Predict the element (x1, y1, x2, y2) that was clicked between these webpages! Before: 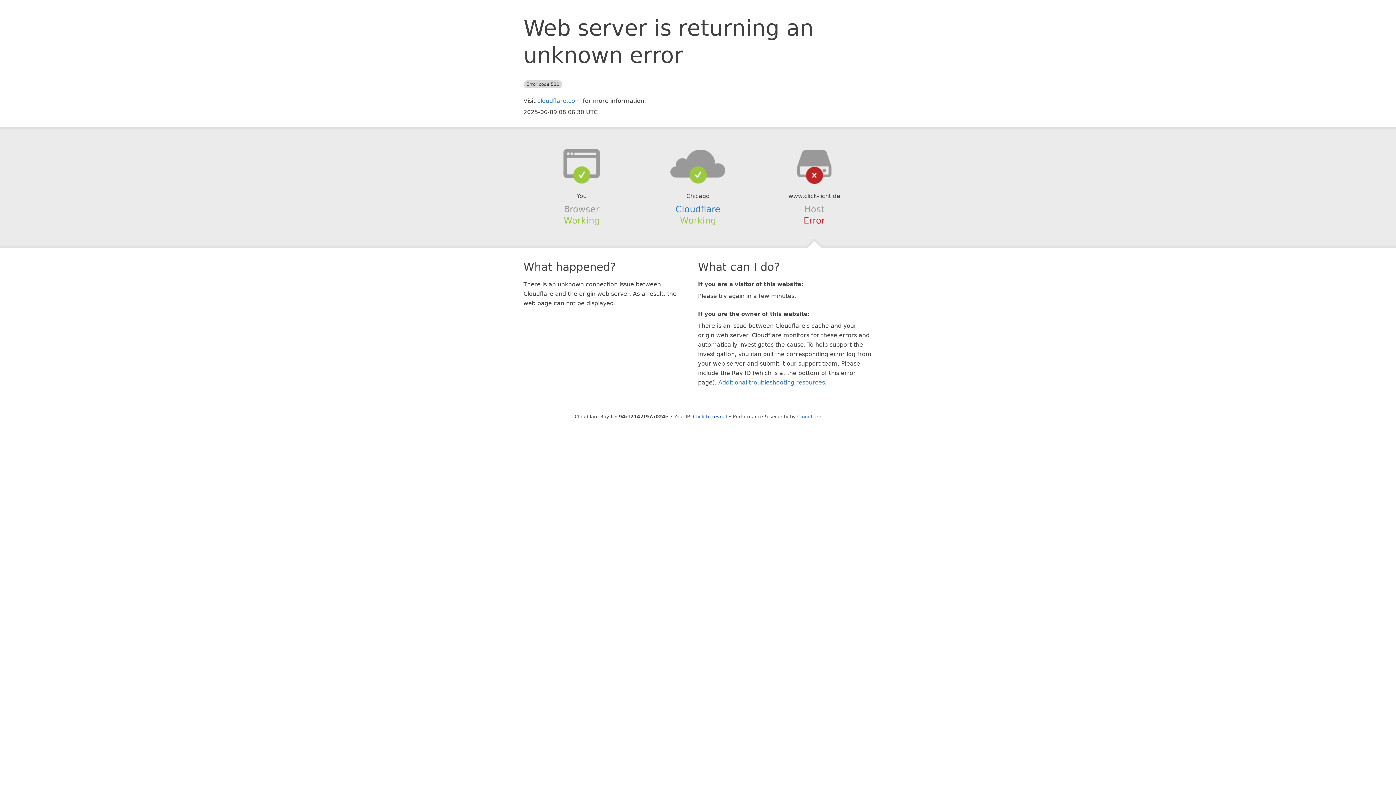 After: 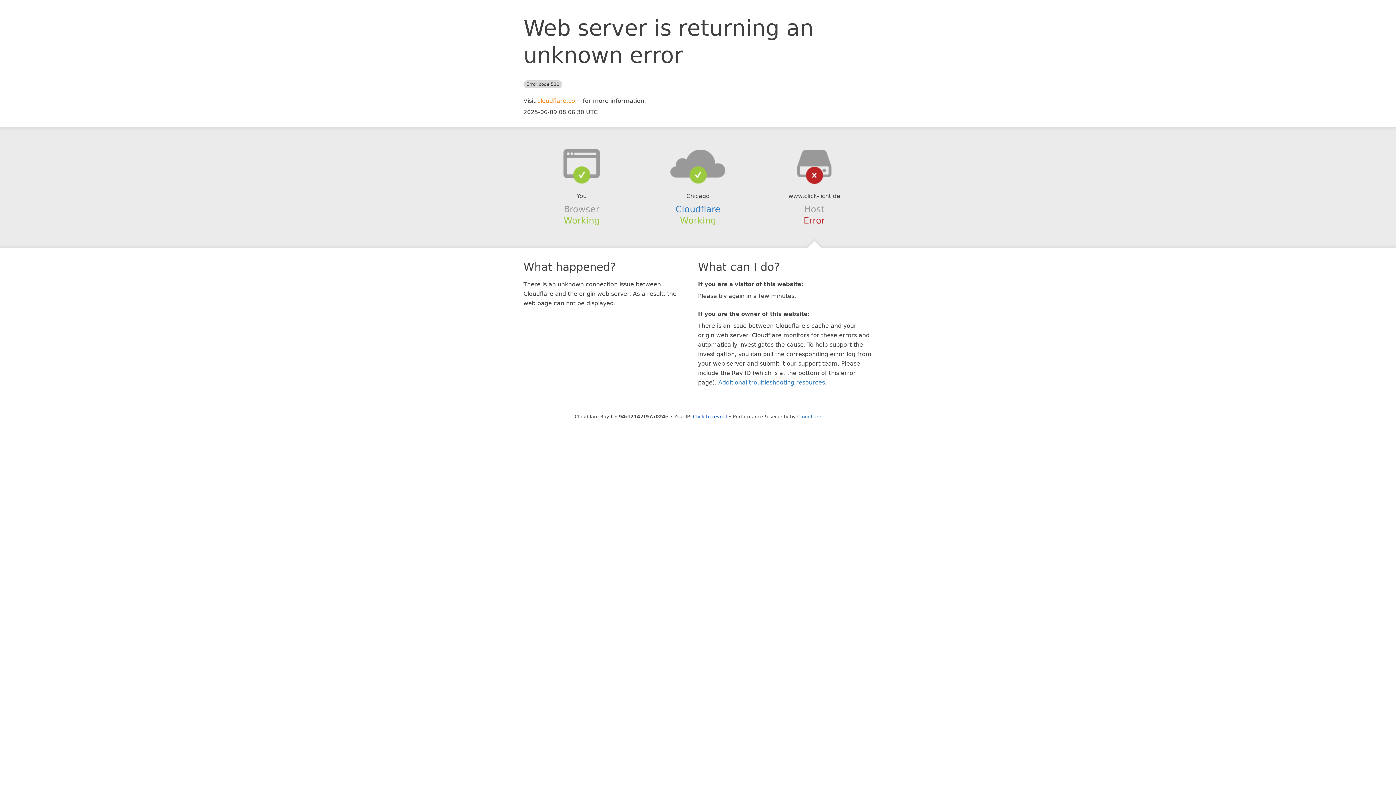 Action: bbox: (537, 97, 581, 104) label: cloudflare.com